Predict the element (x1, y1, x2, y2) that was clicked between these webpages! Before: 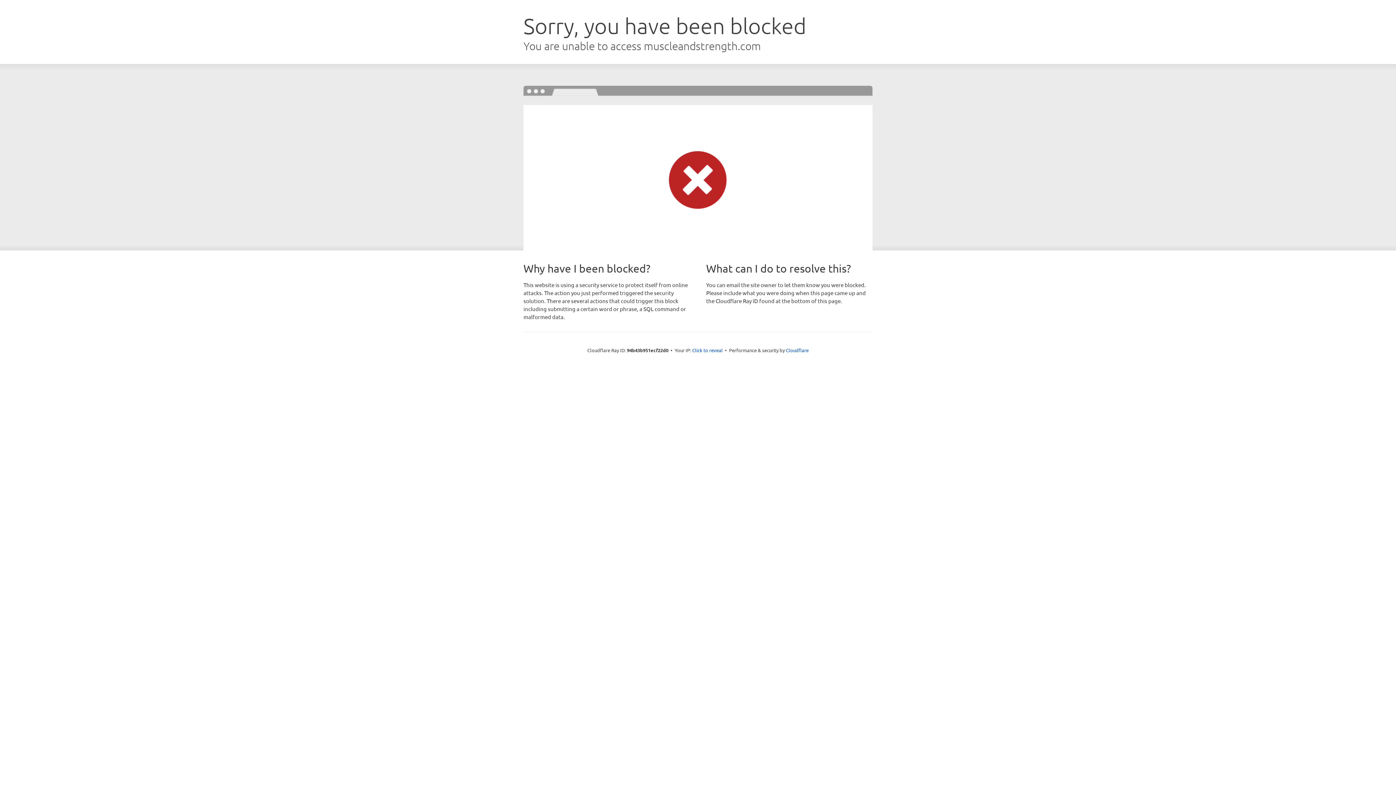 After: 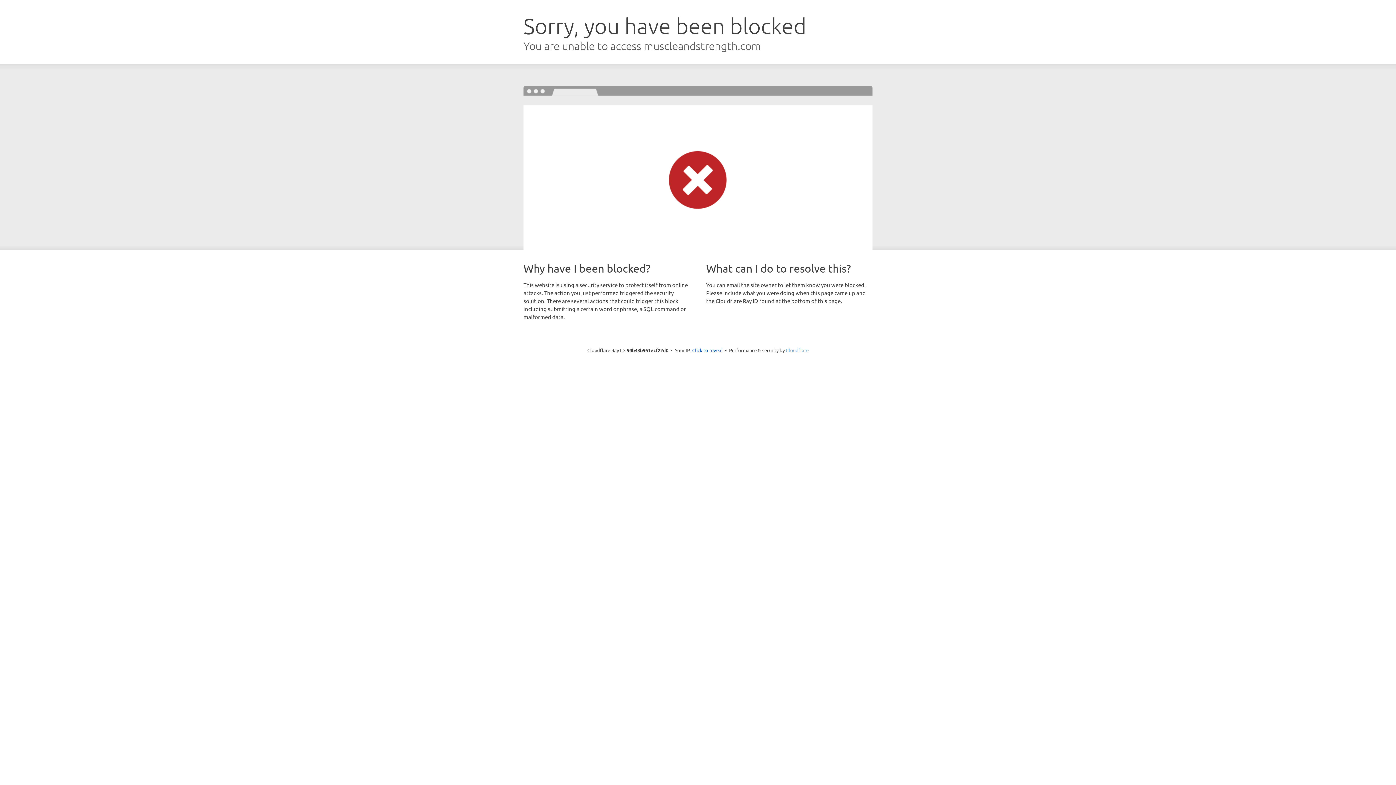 Action: label: Cloudflare bbox: (786, 347, 808, 353)